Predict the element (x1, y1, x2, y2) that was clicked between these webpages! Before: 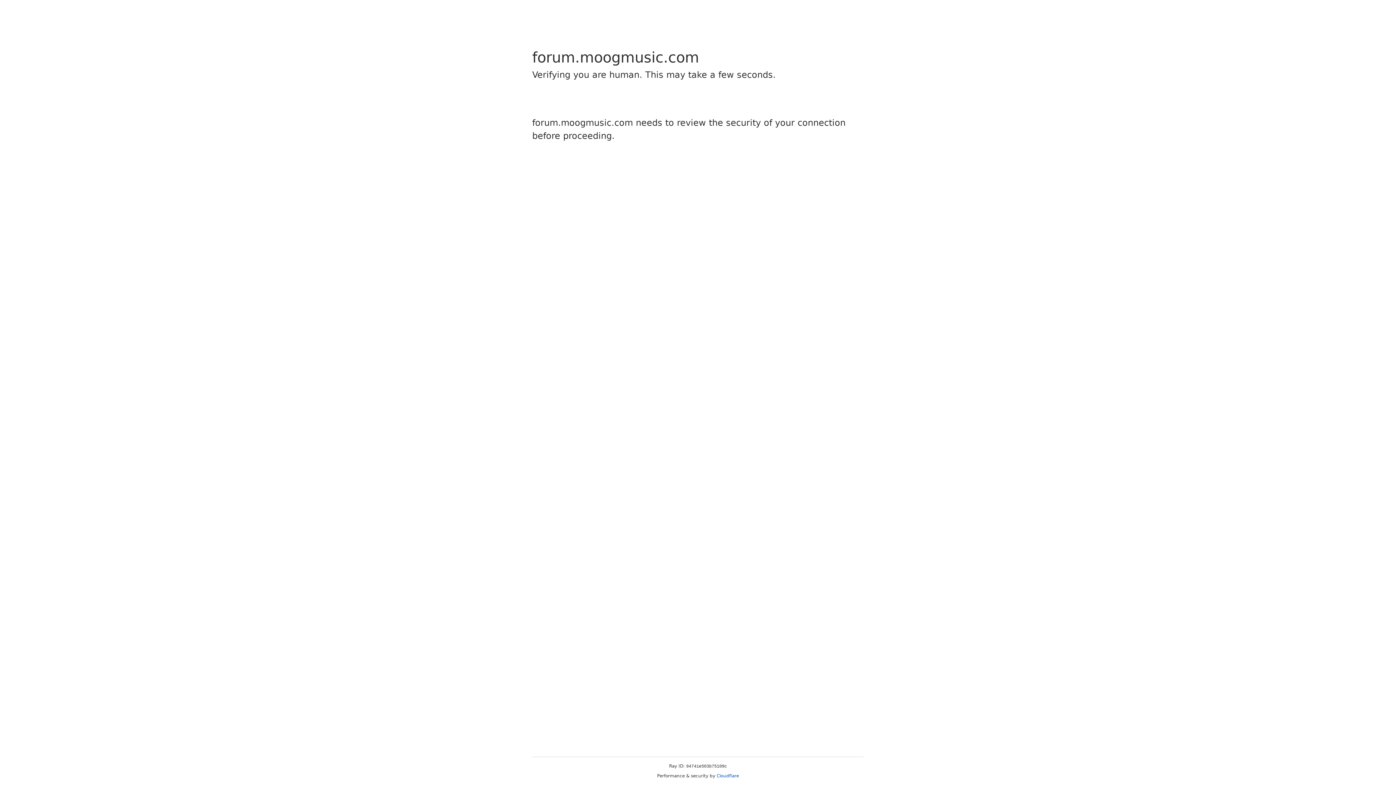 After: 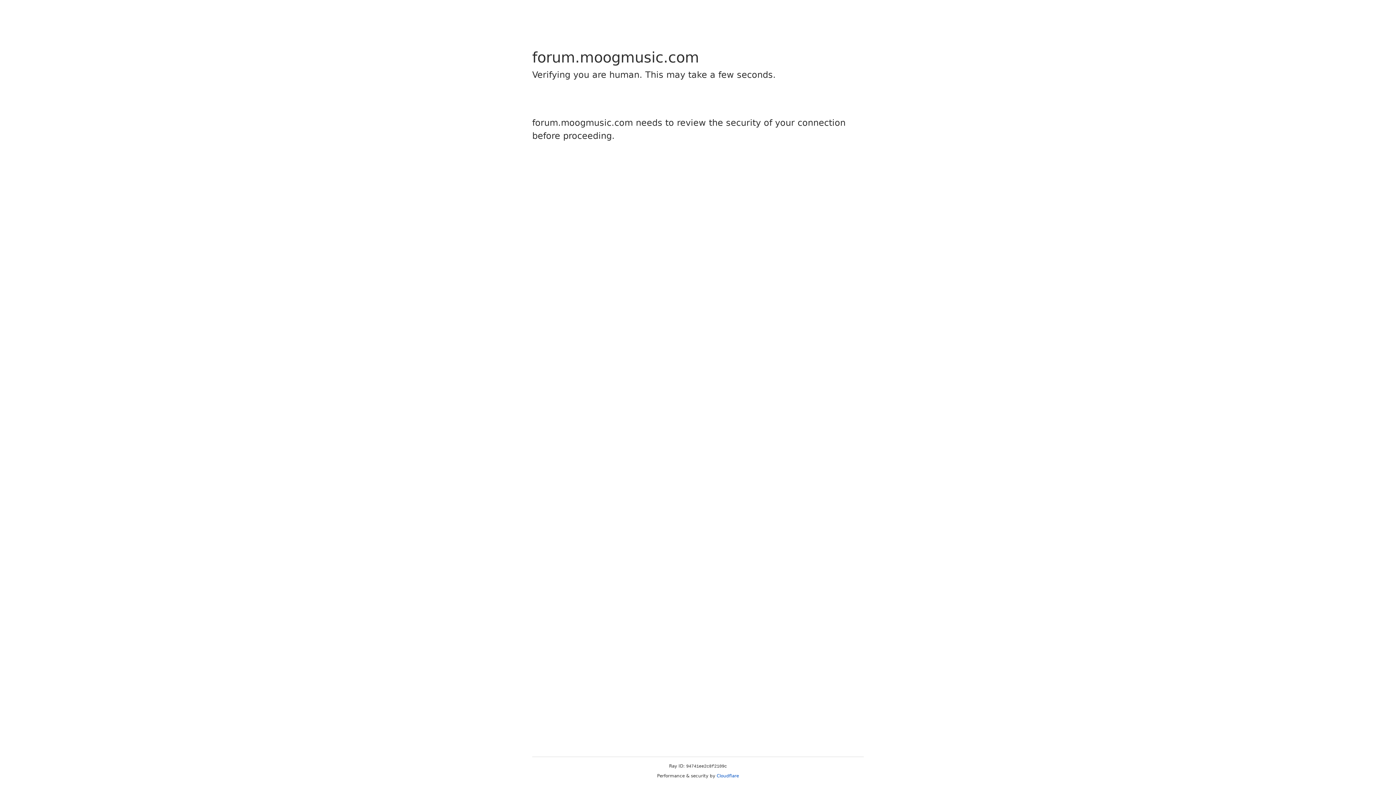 Action: bbox: (716, 773, 739, 778) label: Cloudflare